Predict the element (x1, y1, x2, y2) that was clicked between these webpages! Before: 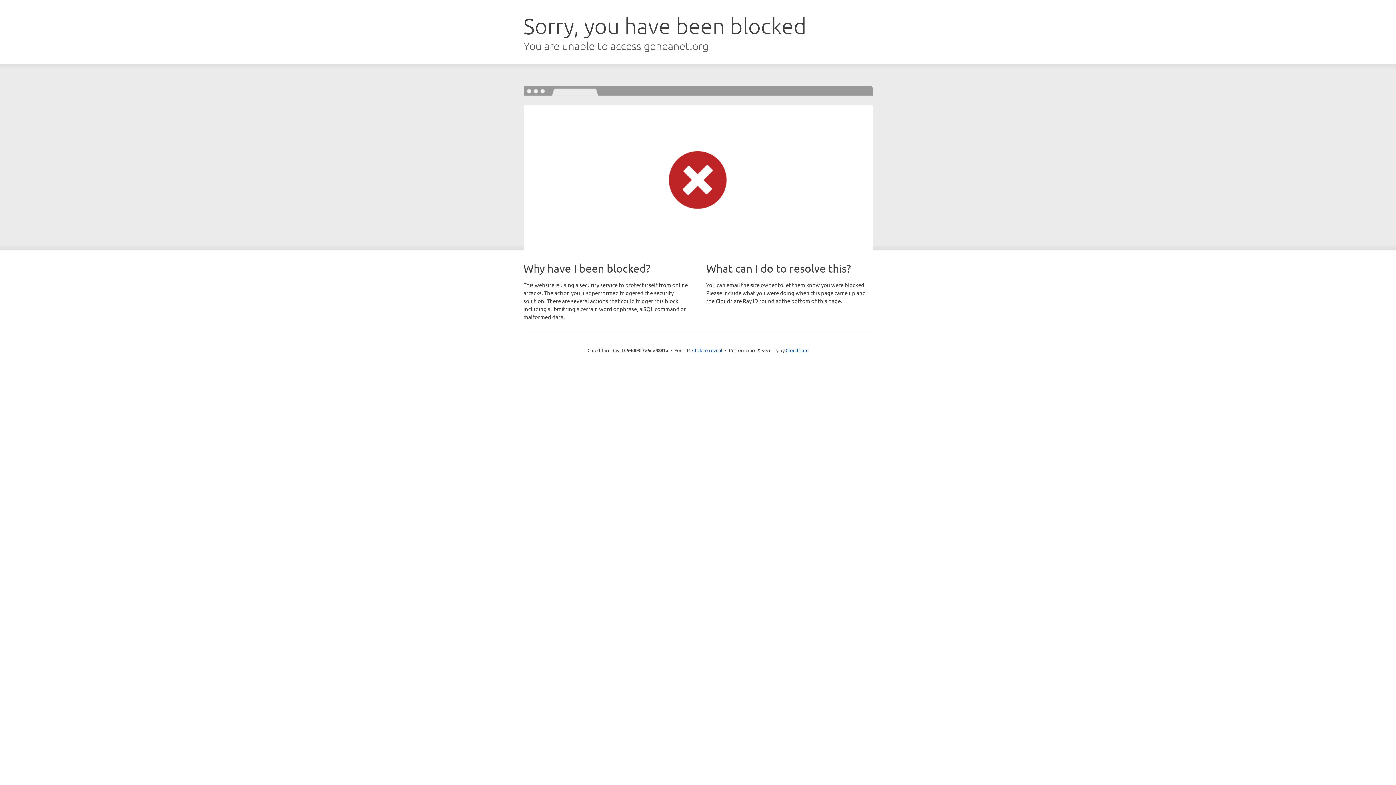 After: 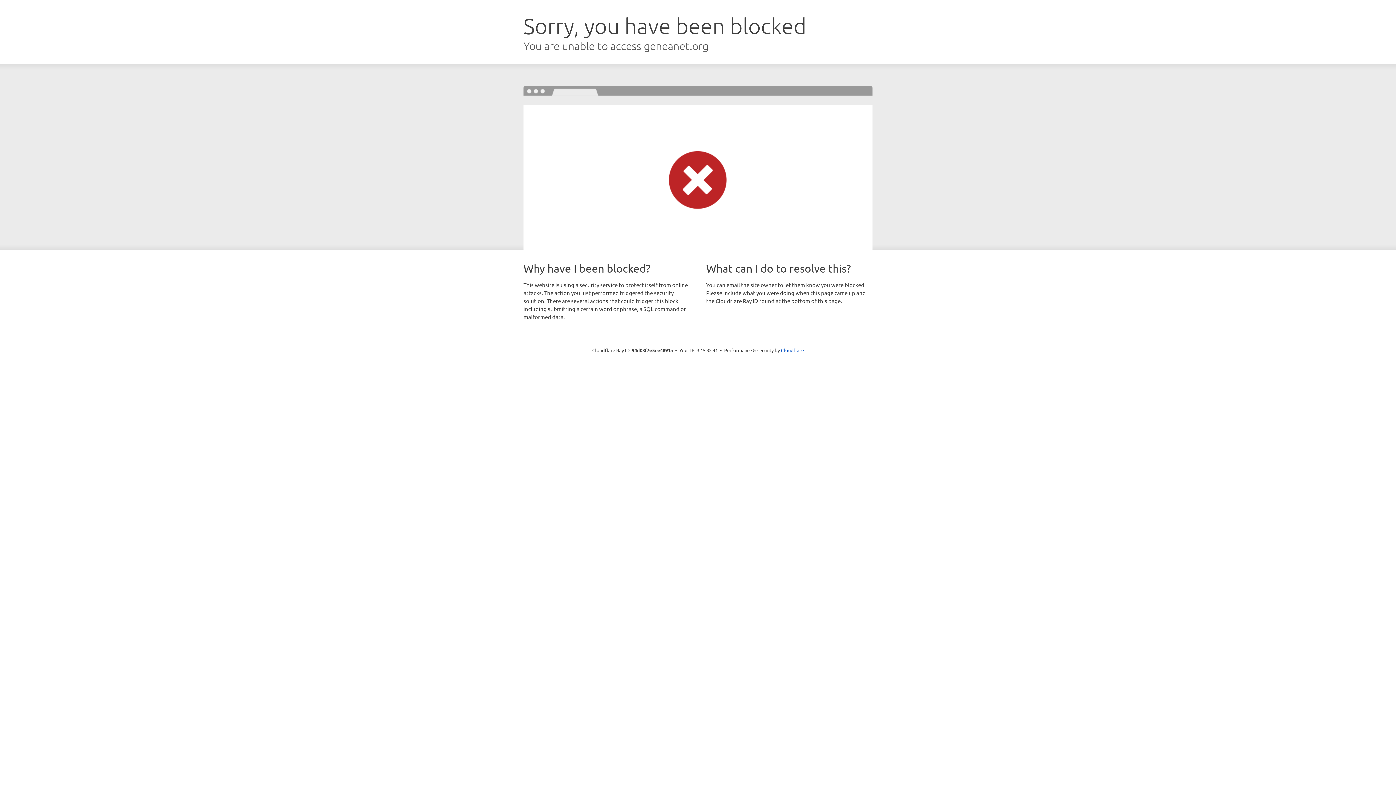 Action: bbox: (692, 346, 722, 353) label: Click to reveal